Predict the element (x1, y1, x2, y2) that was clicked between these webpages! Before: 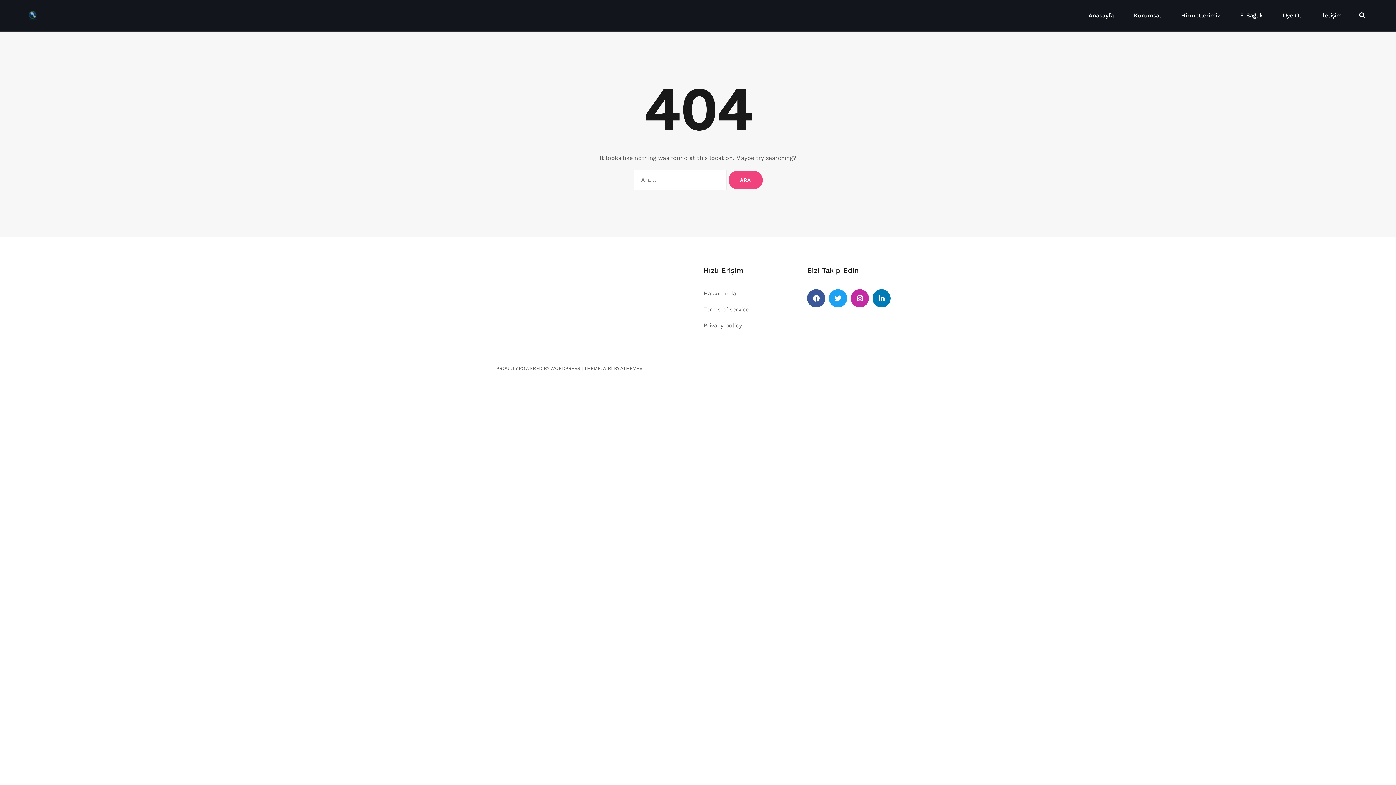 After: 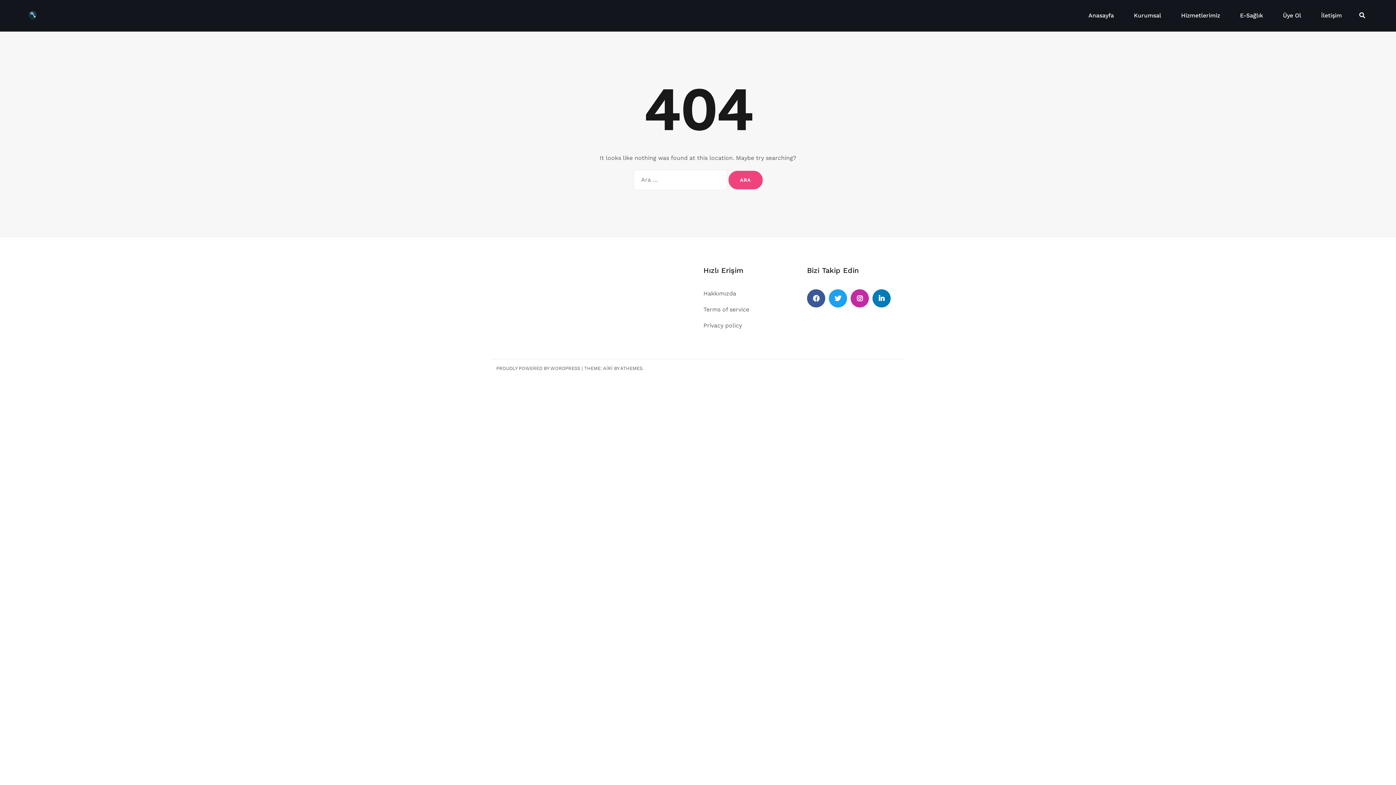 Action: label: Terms of service bbox: (703, 306, 749, 313)